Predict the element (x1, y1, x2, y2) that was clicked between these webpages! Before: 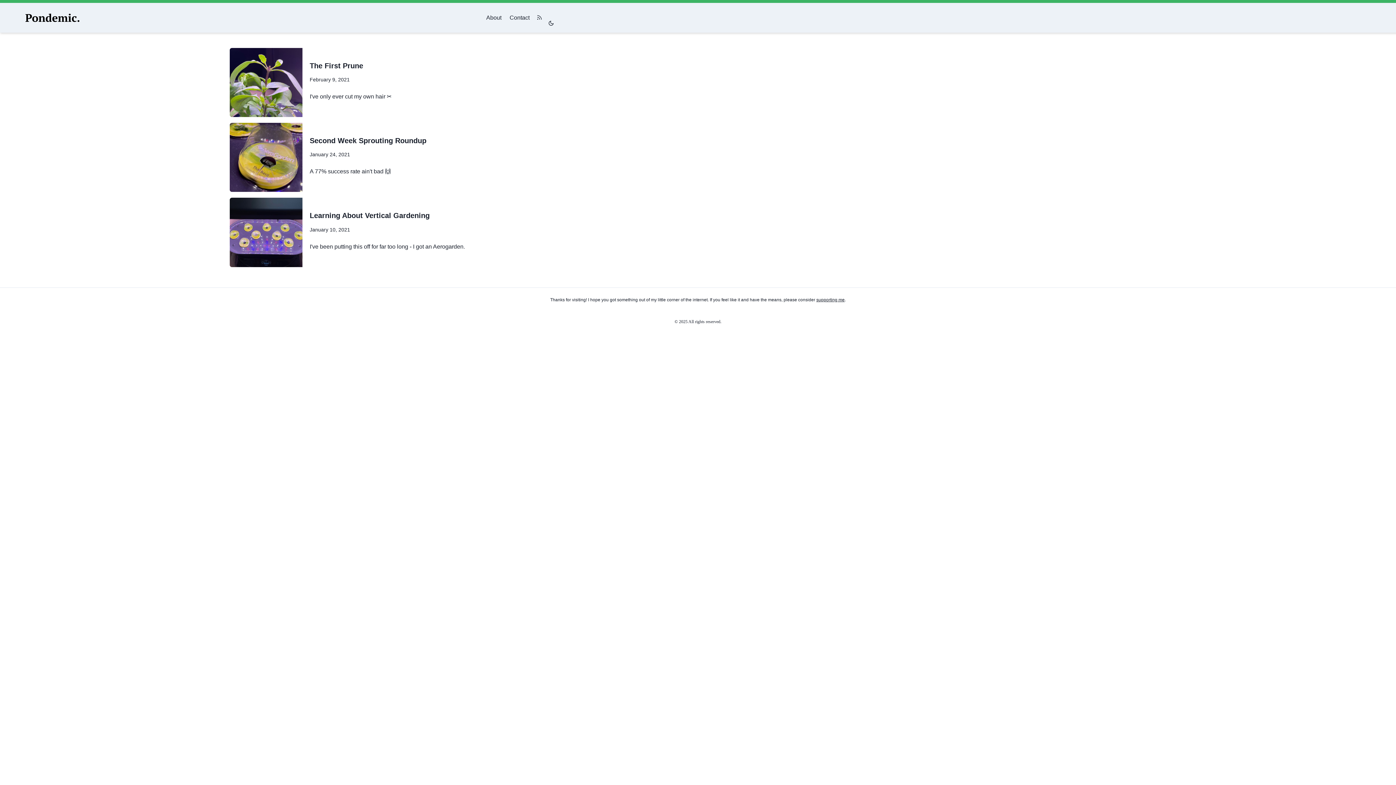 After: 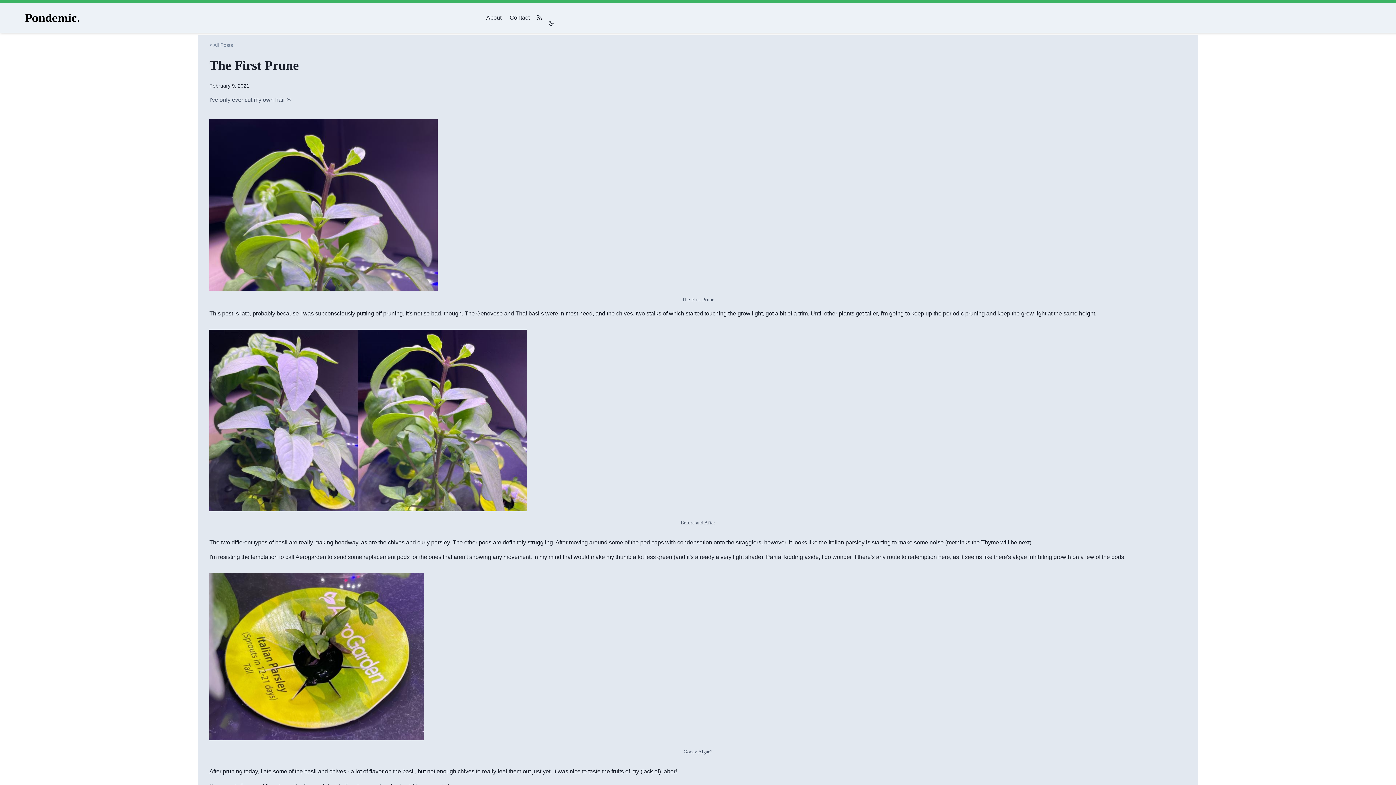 Action: label: The First Prune

February 9, 2021

I've only ever cut my own hair ✂️ bbox: (229, 48, 1186, 117)